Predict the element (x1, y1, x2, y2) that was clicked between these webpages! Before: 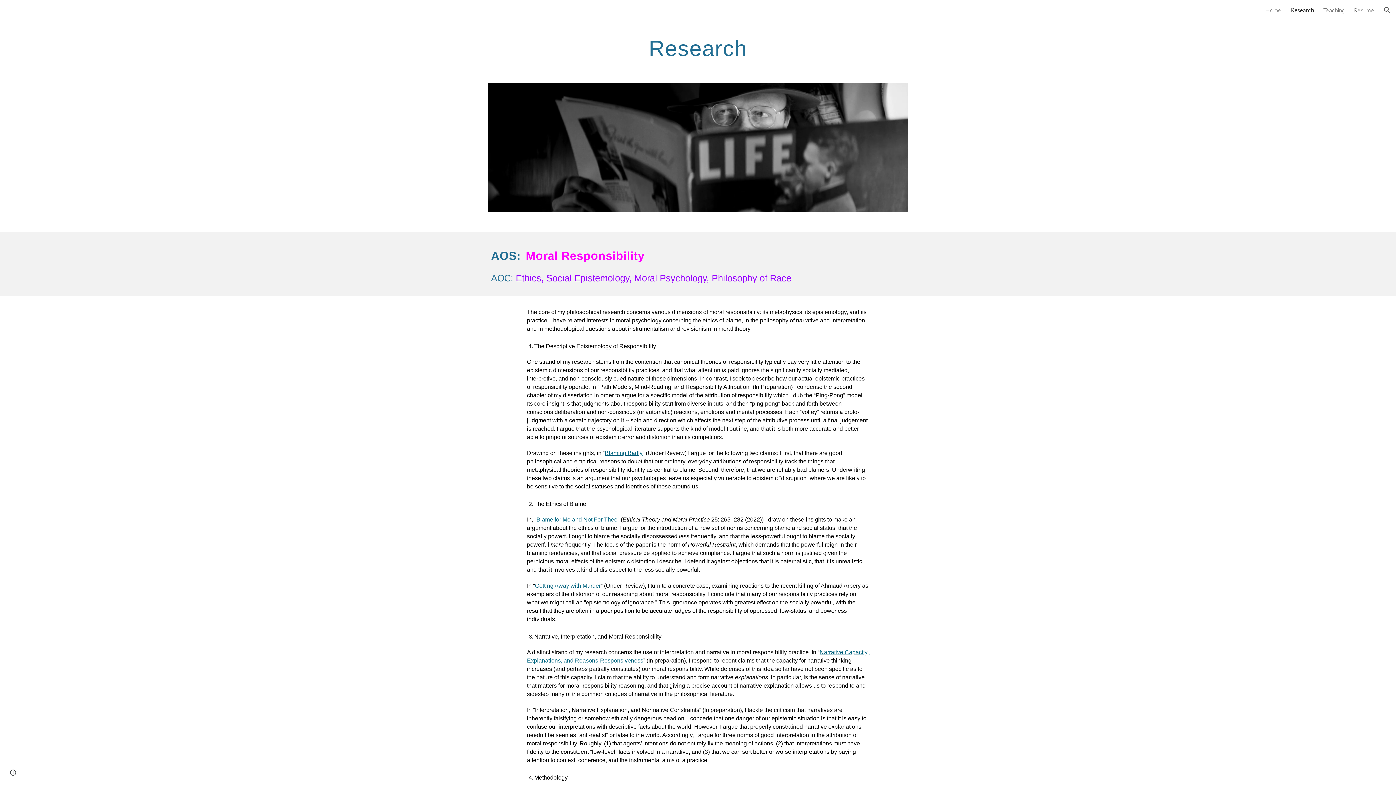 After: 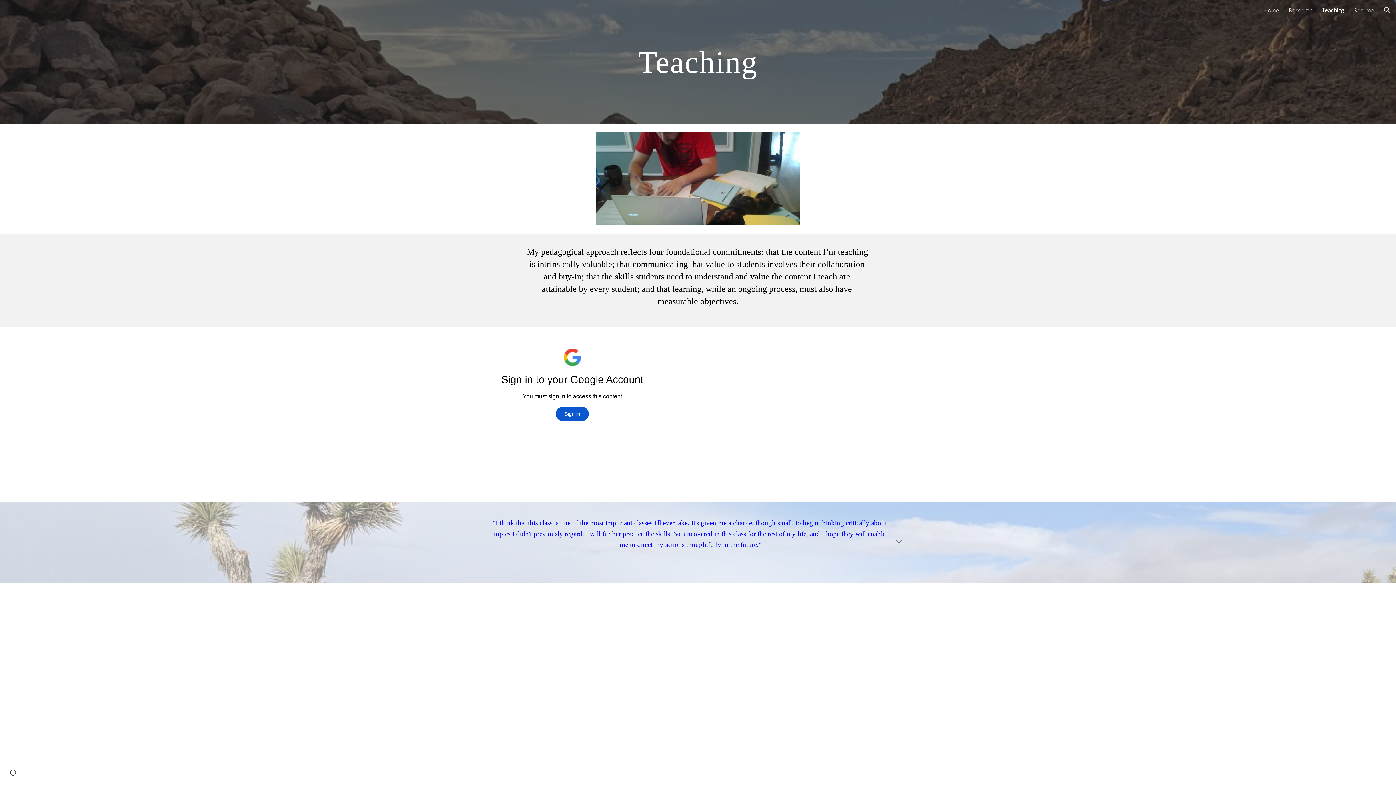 Action: label: Teaching bbox: (1323, 6, 1344, 13)